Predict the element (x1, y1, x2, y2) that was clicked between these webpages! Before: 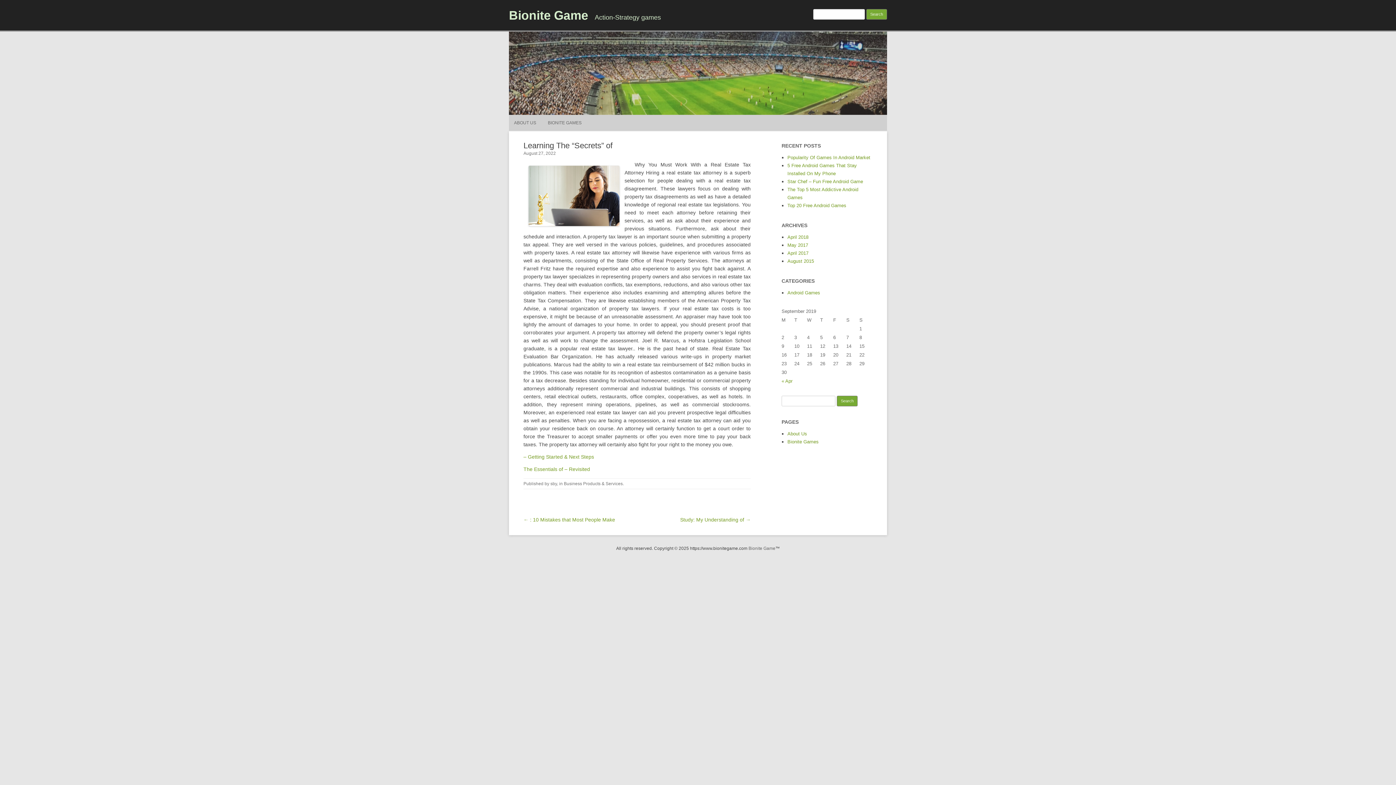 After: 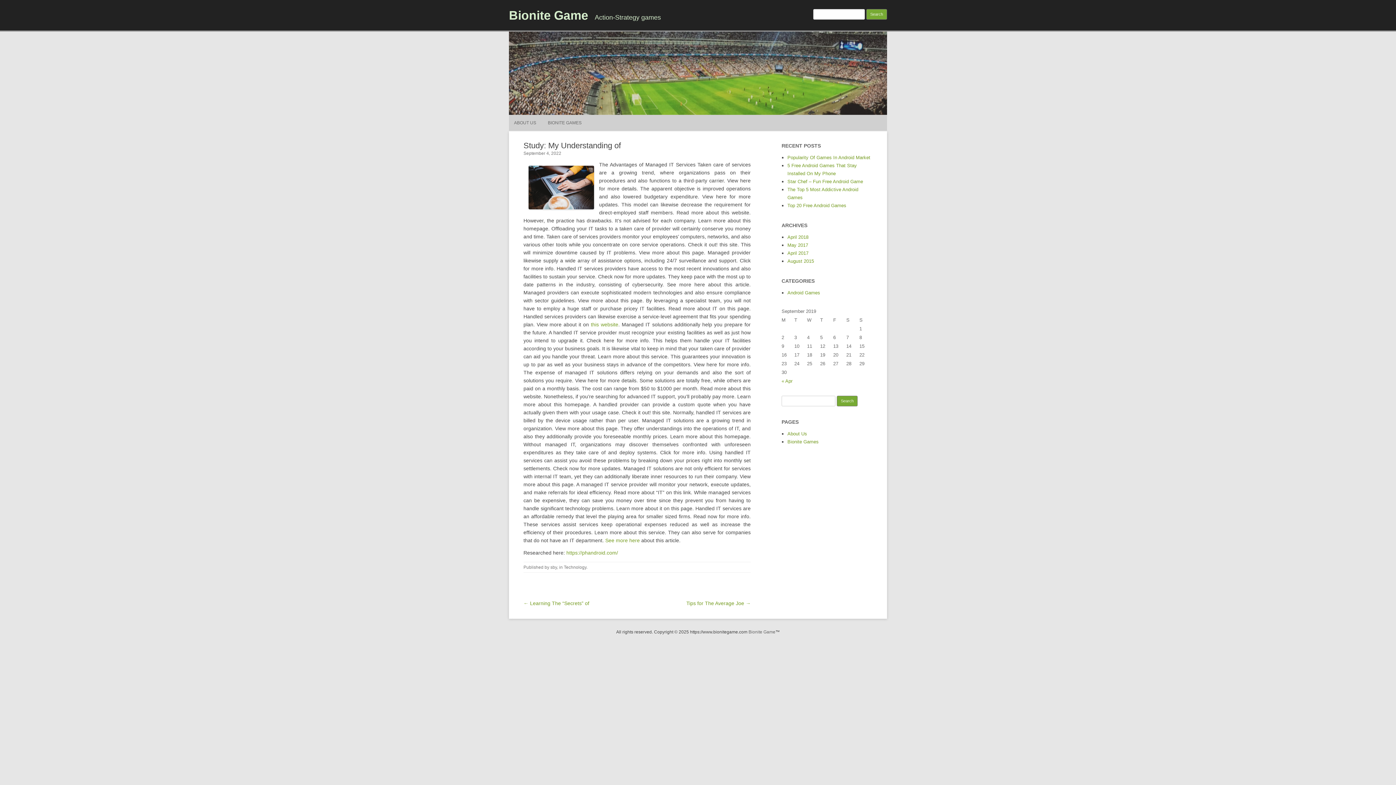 Action: bbox: (680, 516, 750, 522) label: Study: My Understanding of →